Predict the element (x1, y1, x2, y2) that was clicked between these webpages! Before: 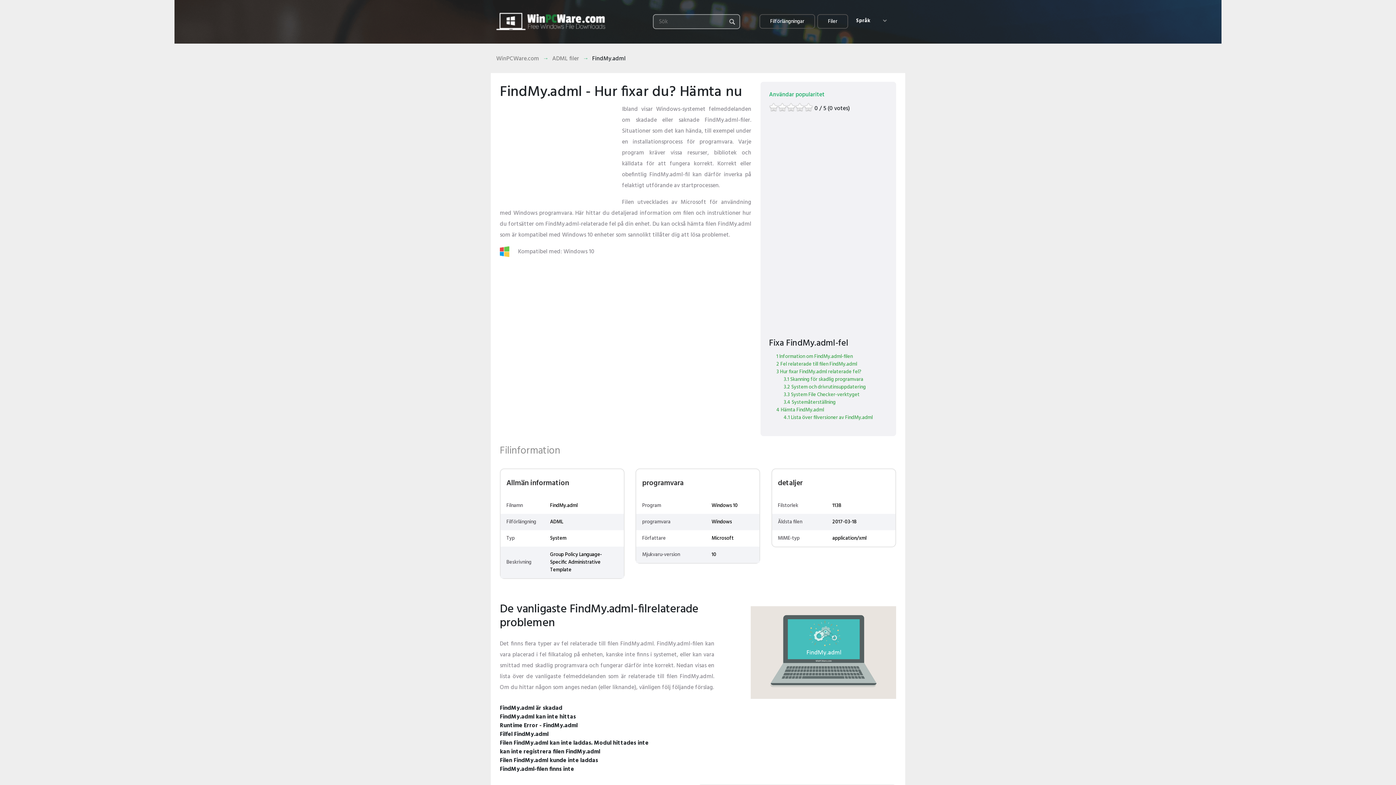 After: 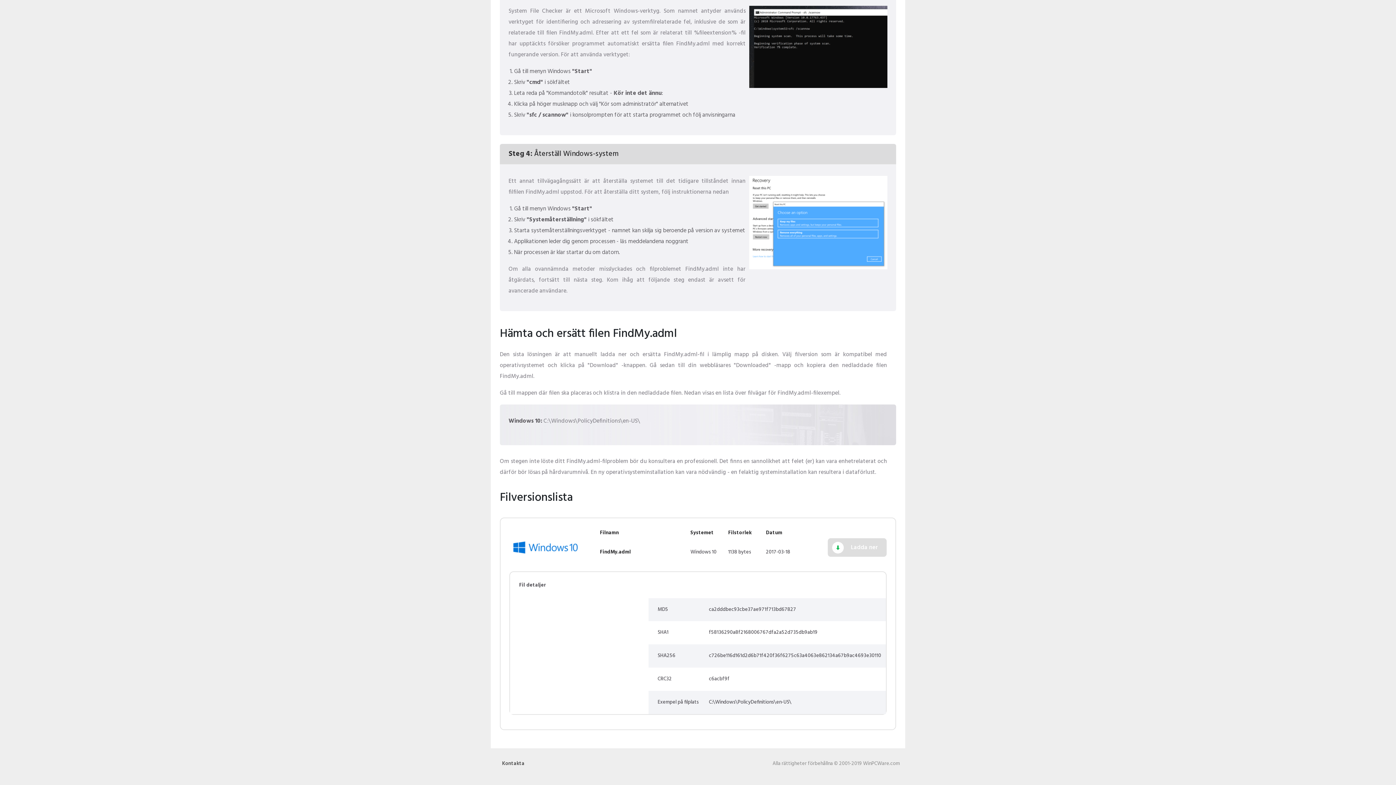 Action: bbox: (776, 406, 824, 414) label: 4 Hämta FindMy.adml